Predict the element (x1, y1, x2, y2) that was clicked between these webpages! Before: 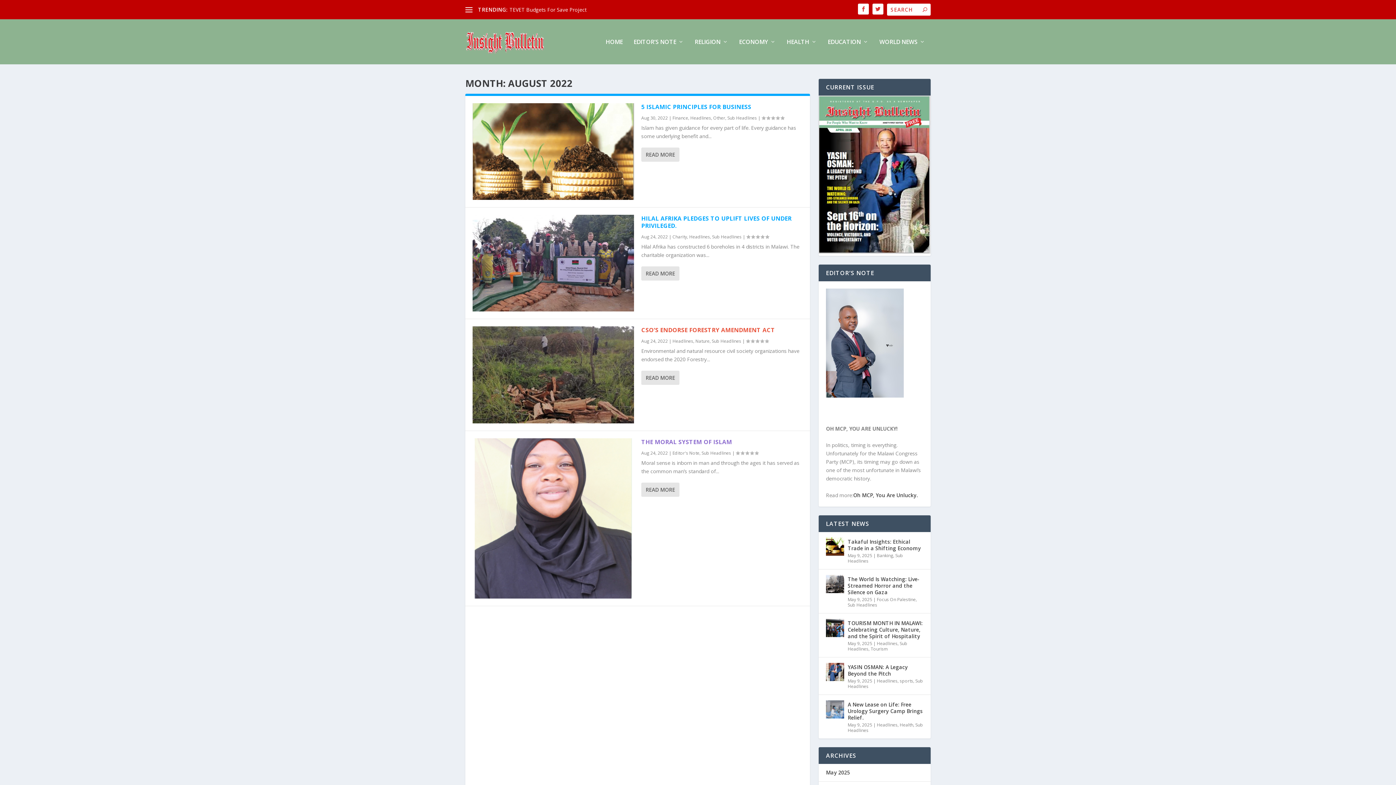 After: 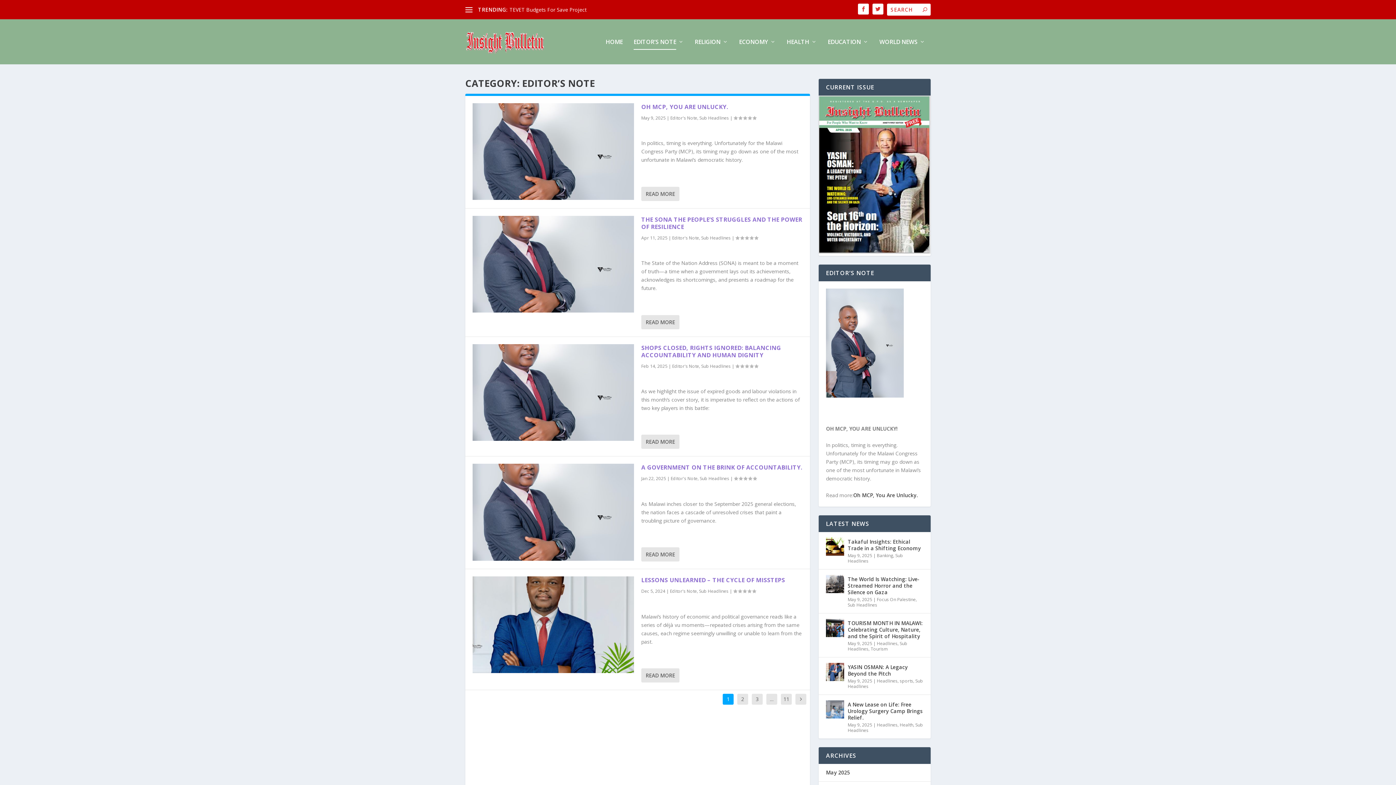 Action: bbox: (633, 38, 684, 64) label: EDITOR’S NOTE